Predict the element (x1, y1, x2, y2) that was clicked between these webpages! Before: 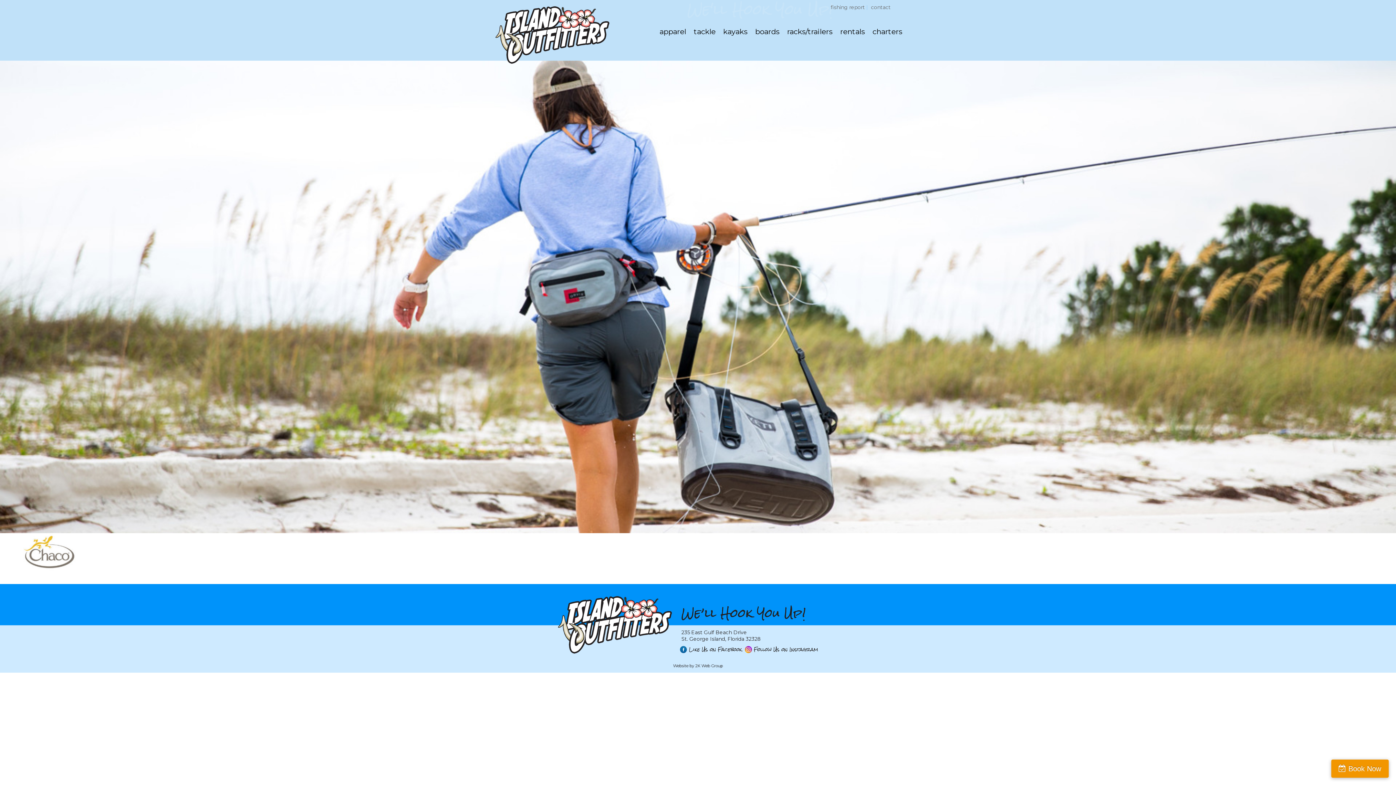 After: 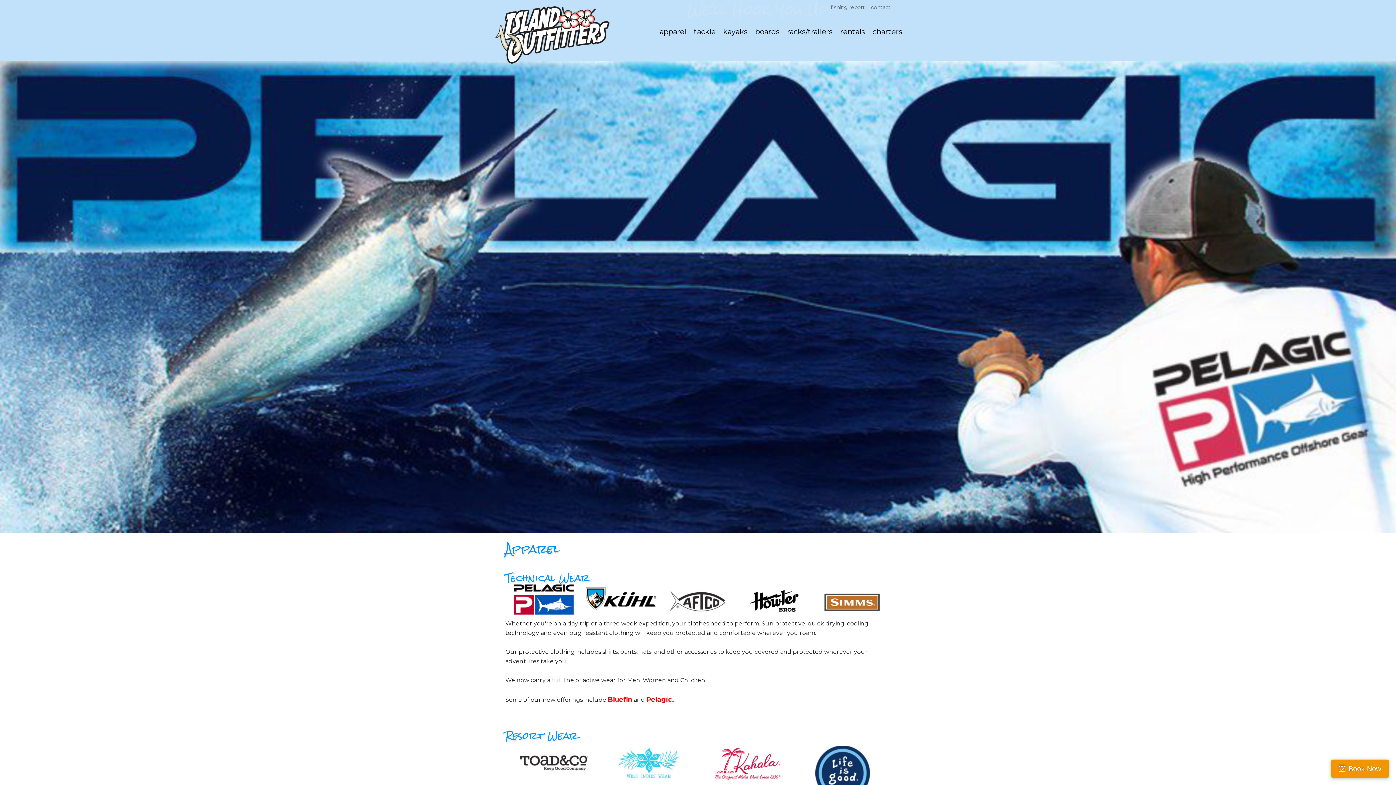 Action: bbox: (659, 24, 686, 38) label: apparel